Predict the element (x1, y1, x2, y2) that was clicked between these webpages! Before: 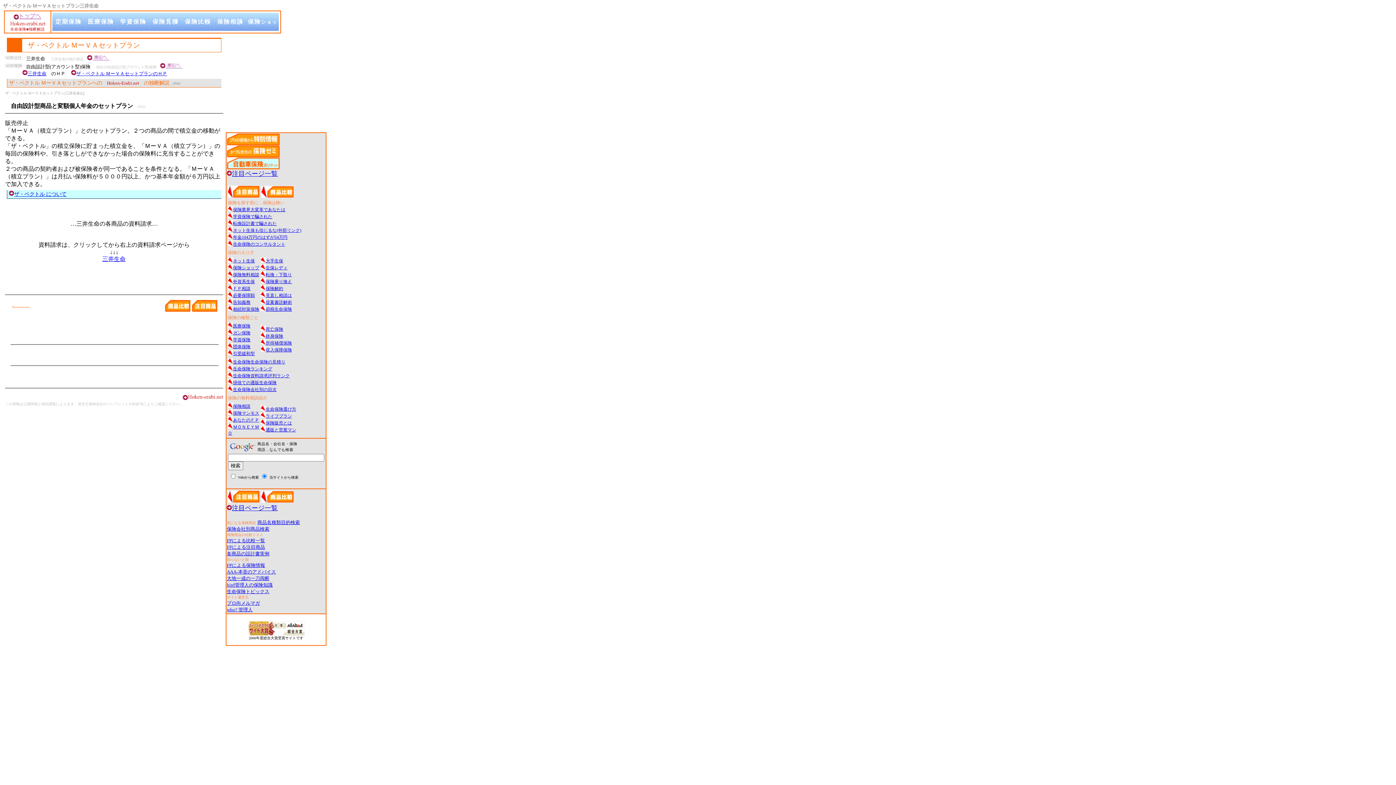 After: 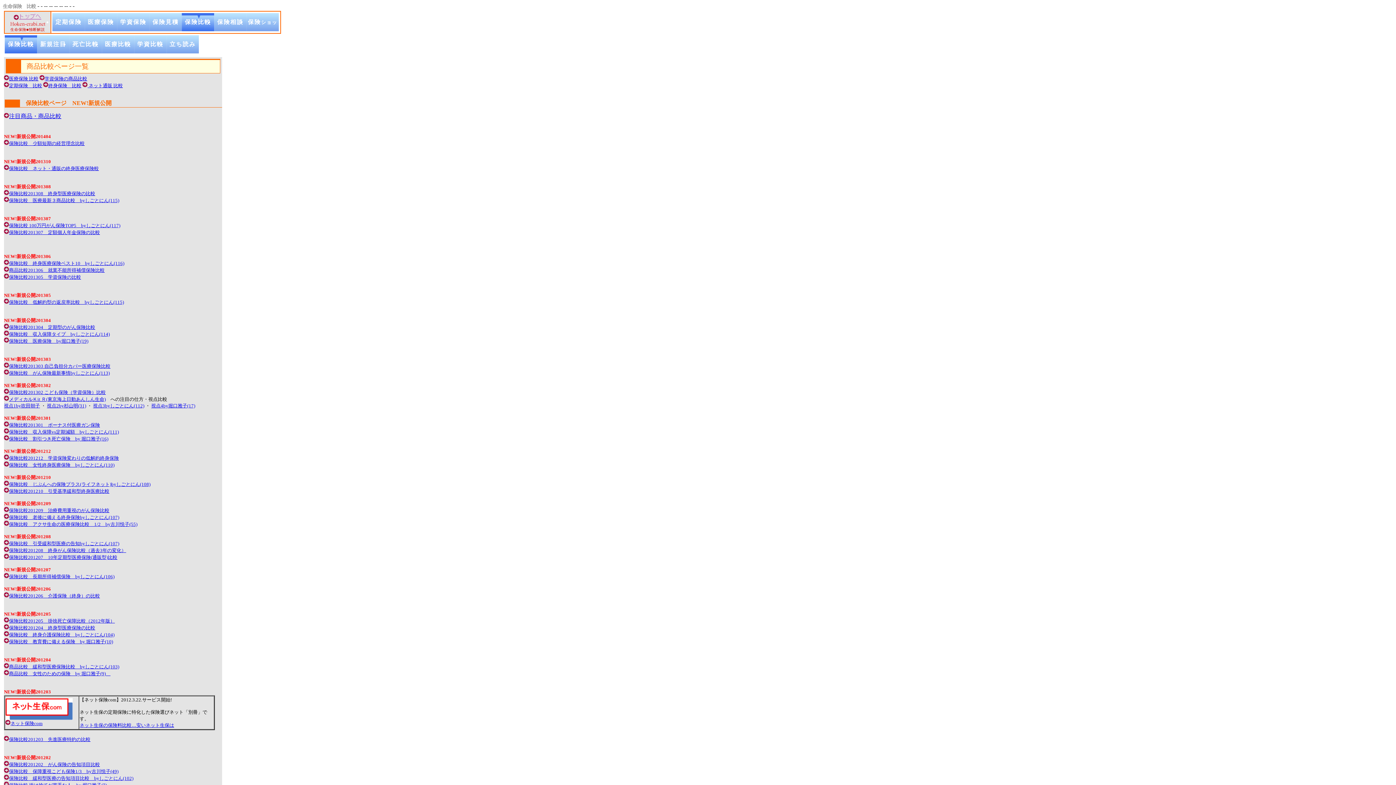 Action: bbox: (181, 12, 214, 34) label: 保険比較